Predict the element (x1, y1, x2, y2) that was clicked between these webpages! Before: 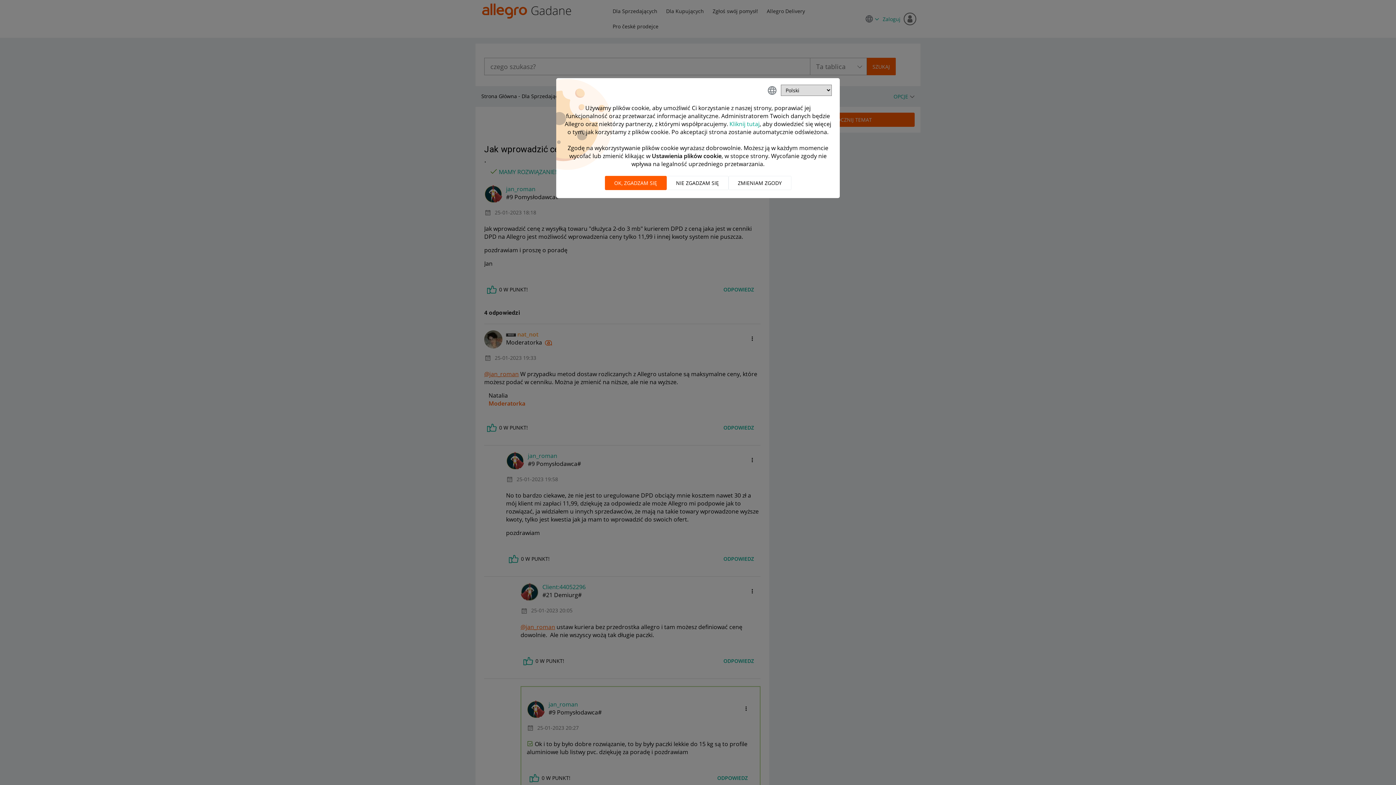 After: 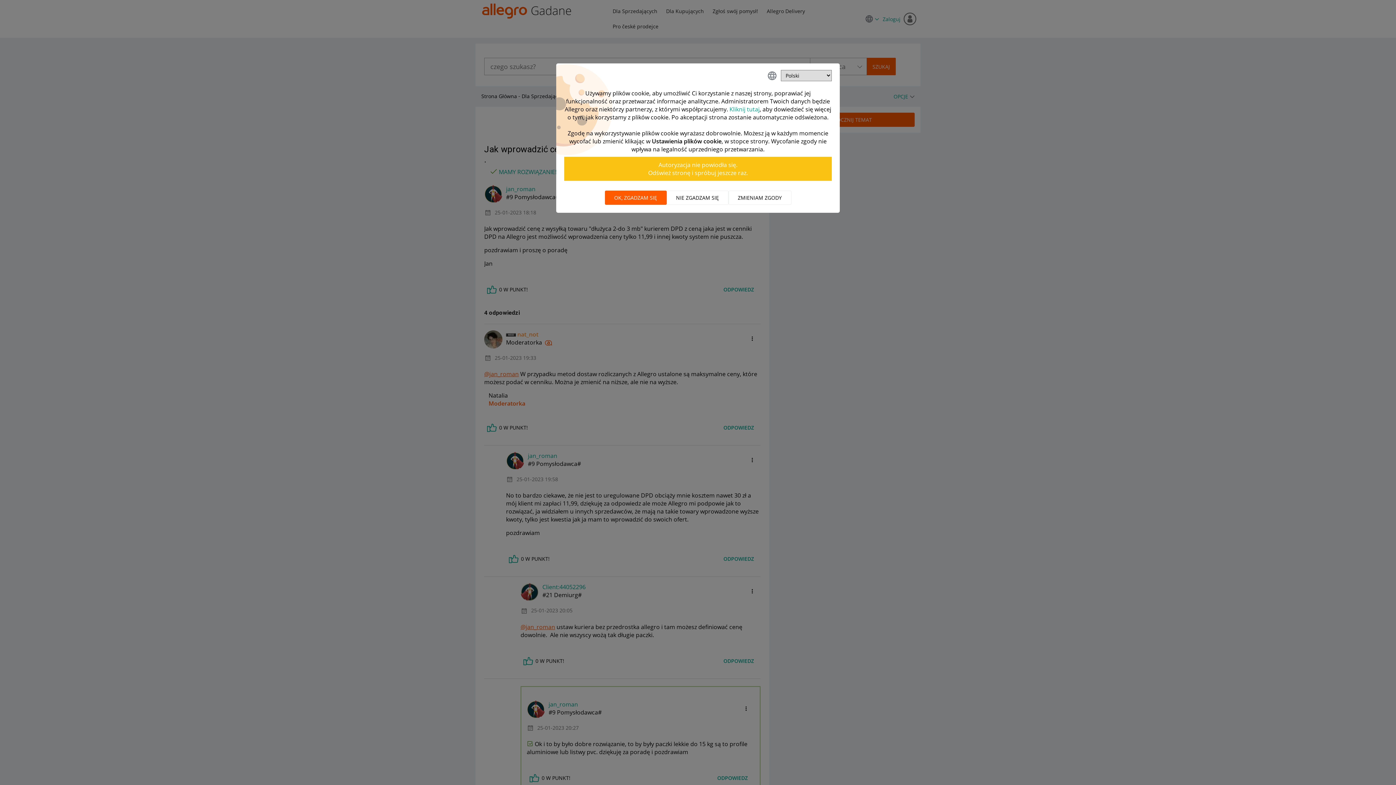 Action: bbox: (604, 176, 666, 190) label: OK, zgadzam się